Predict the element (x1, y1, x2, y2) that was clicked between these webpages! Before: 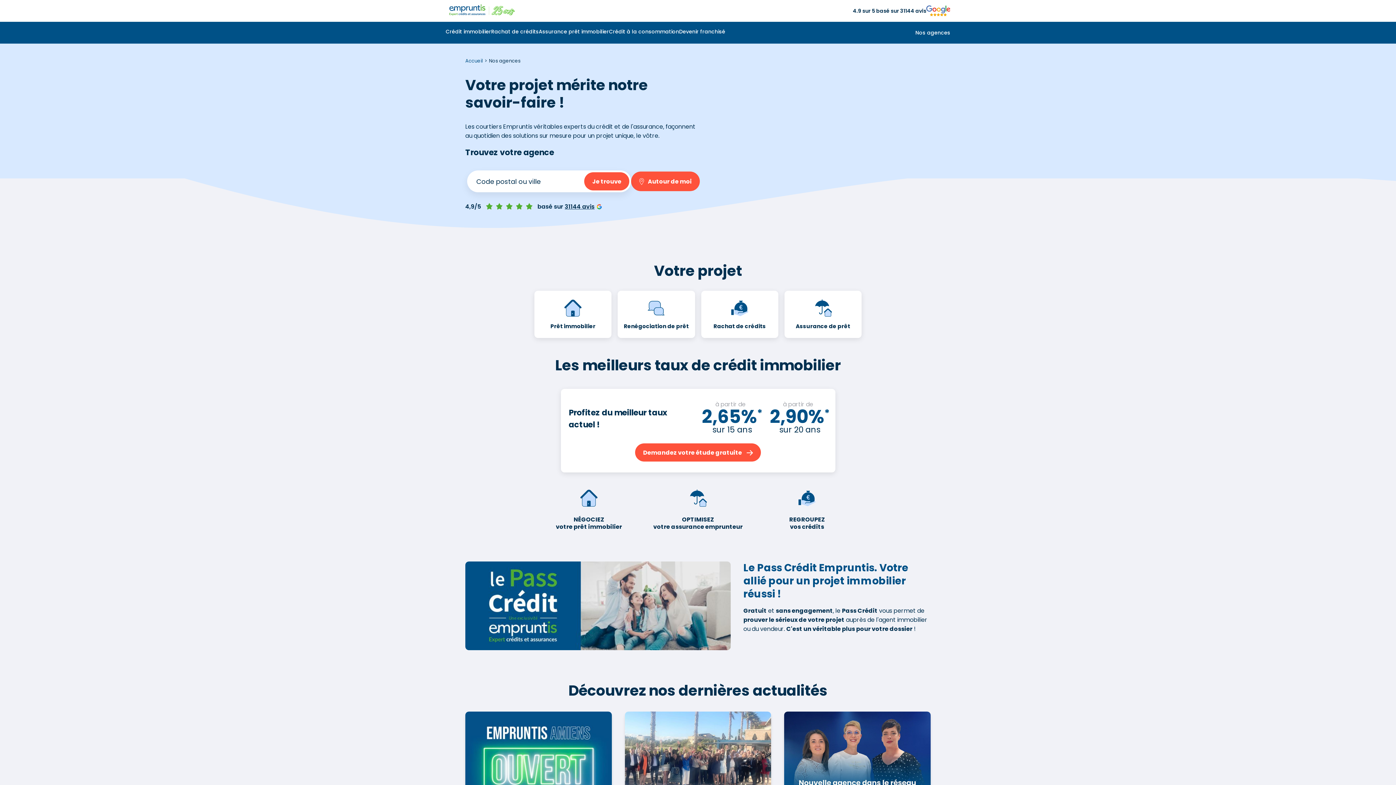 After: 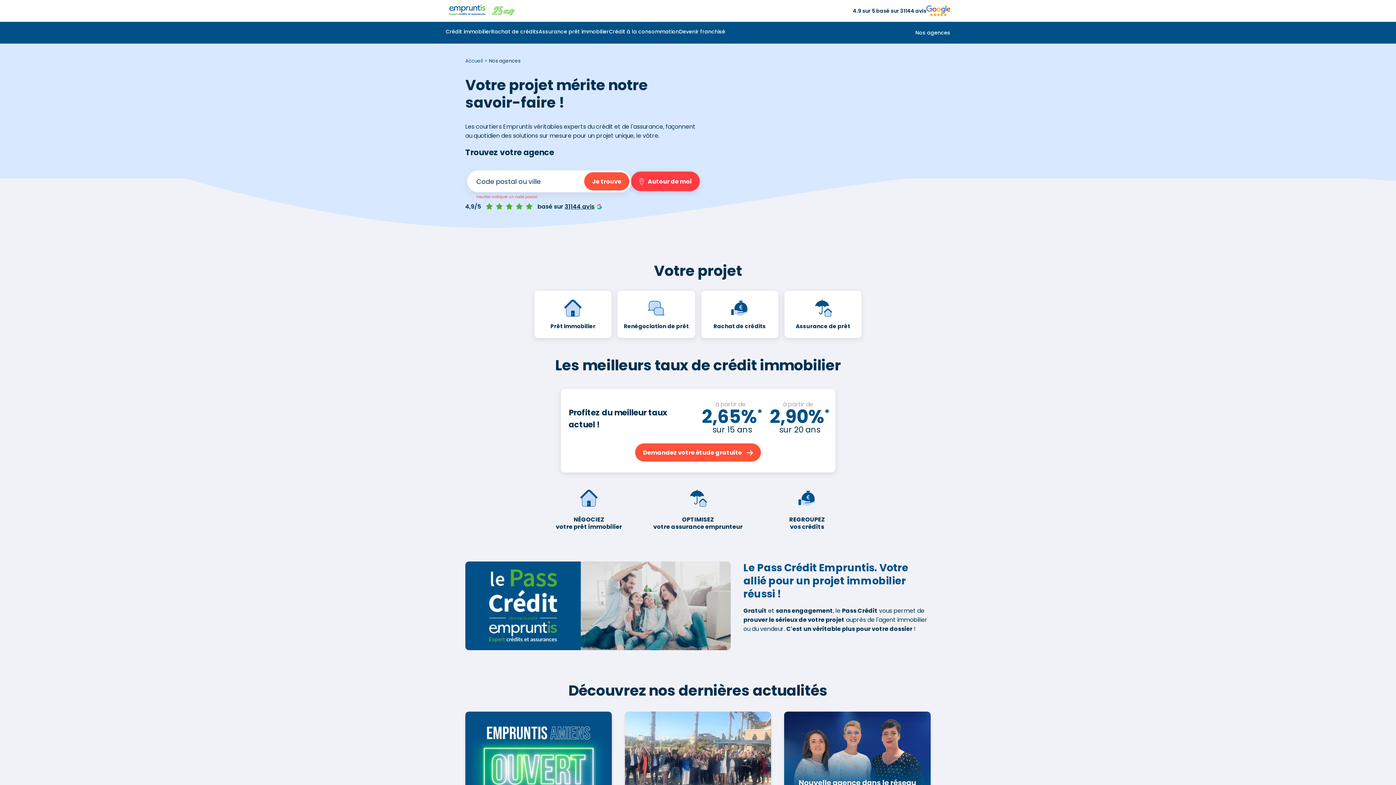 Action: label: Autour de moi bbox: (631, 171, 700, 191)